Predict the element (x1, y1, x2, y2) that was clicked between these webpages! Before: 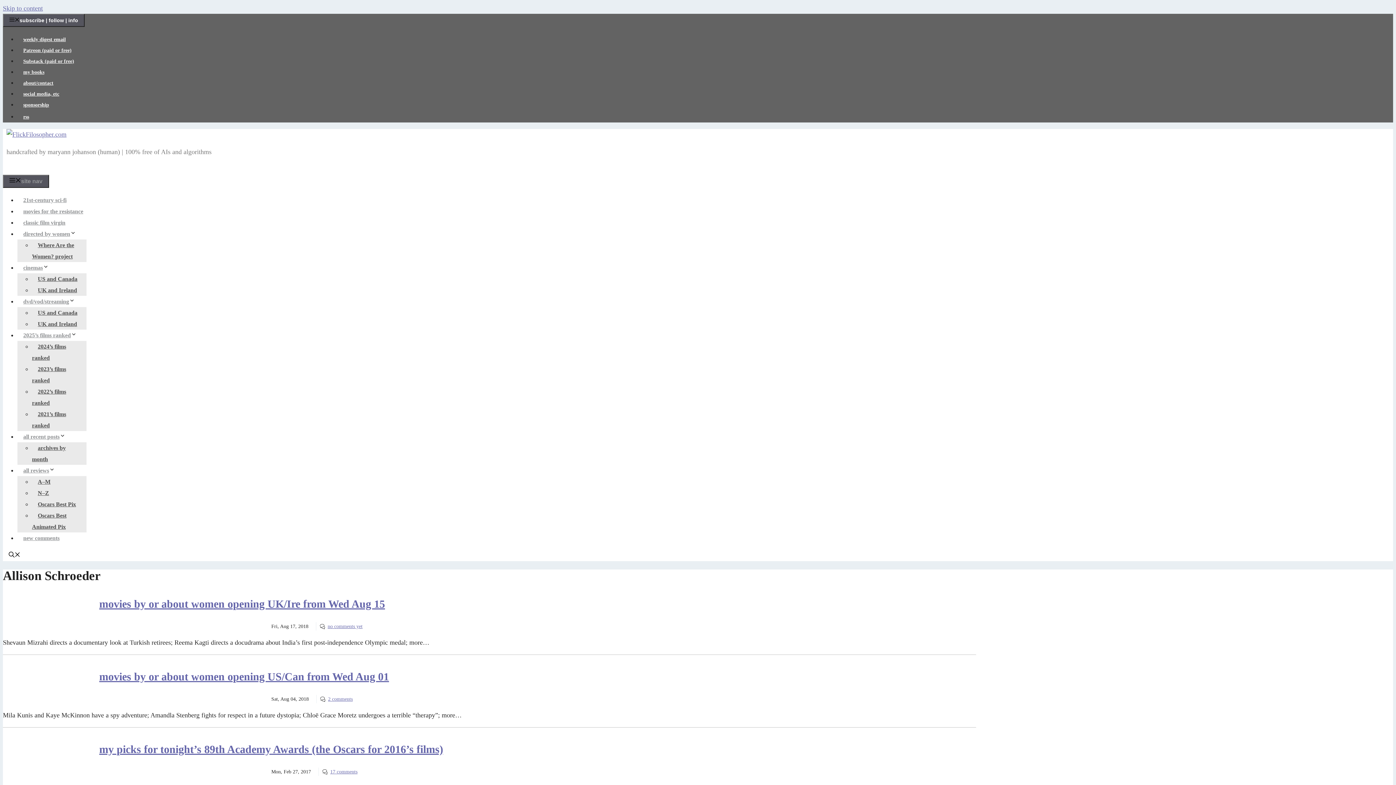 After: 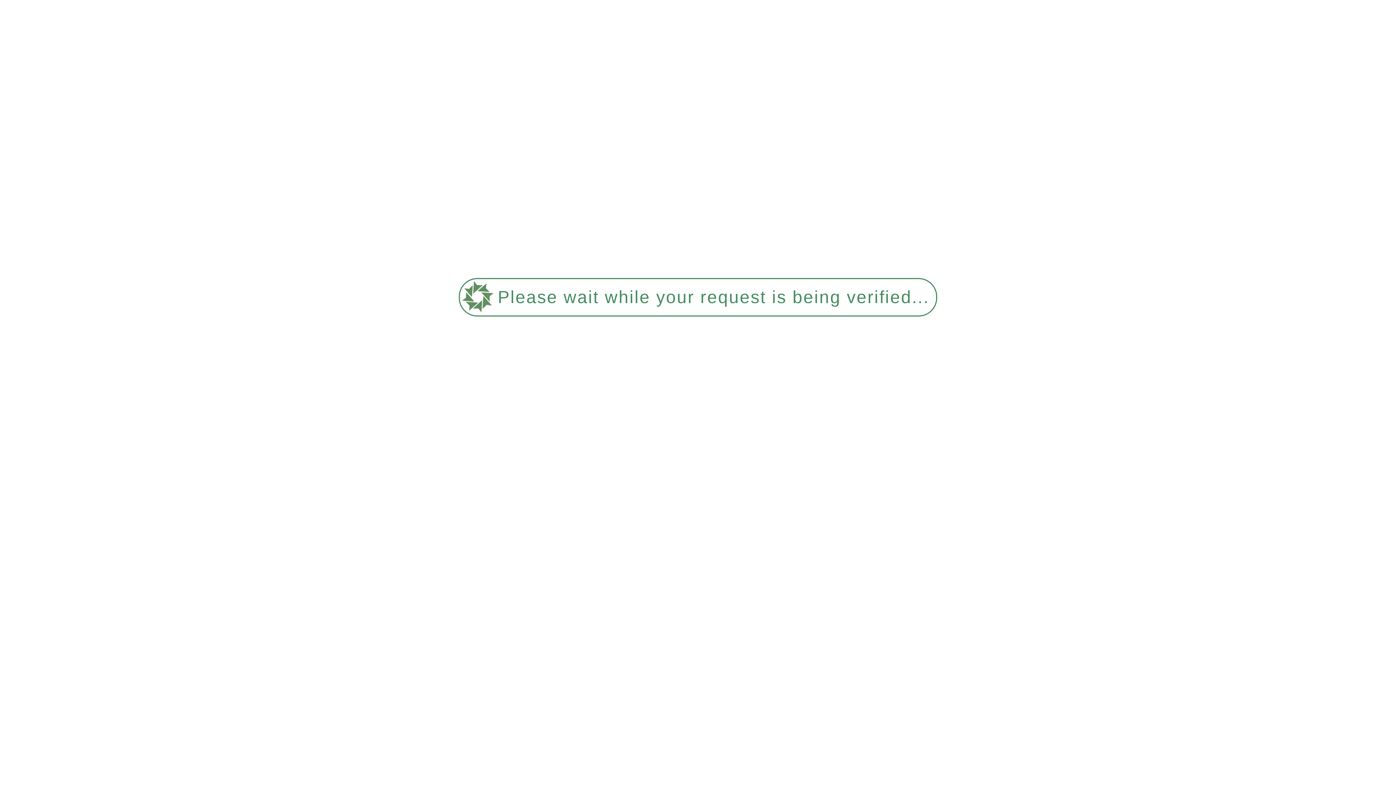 Action: label: classic film virgin bbox: (17, 219, 71, 225)